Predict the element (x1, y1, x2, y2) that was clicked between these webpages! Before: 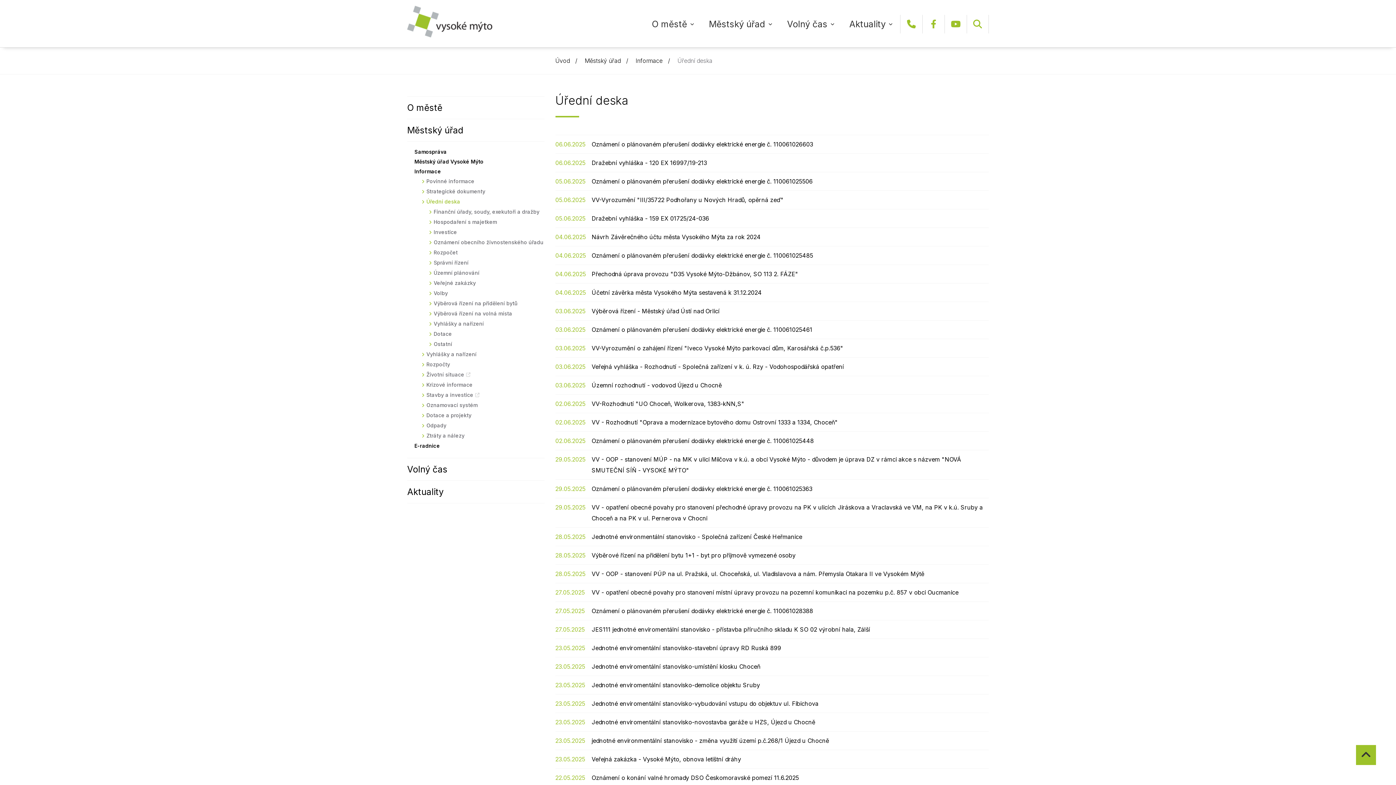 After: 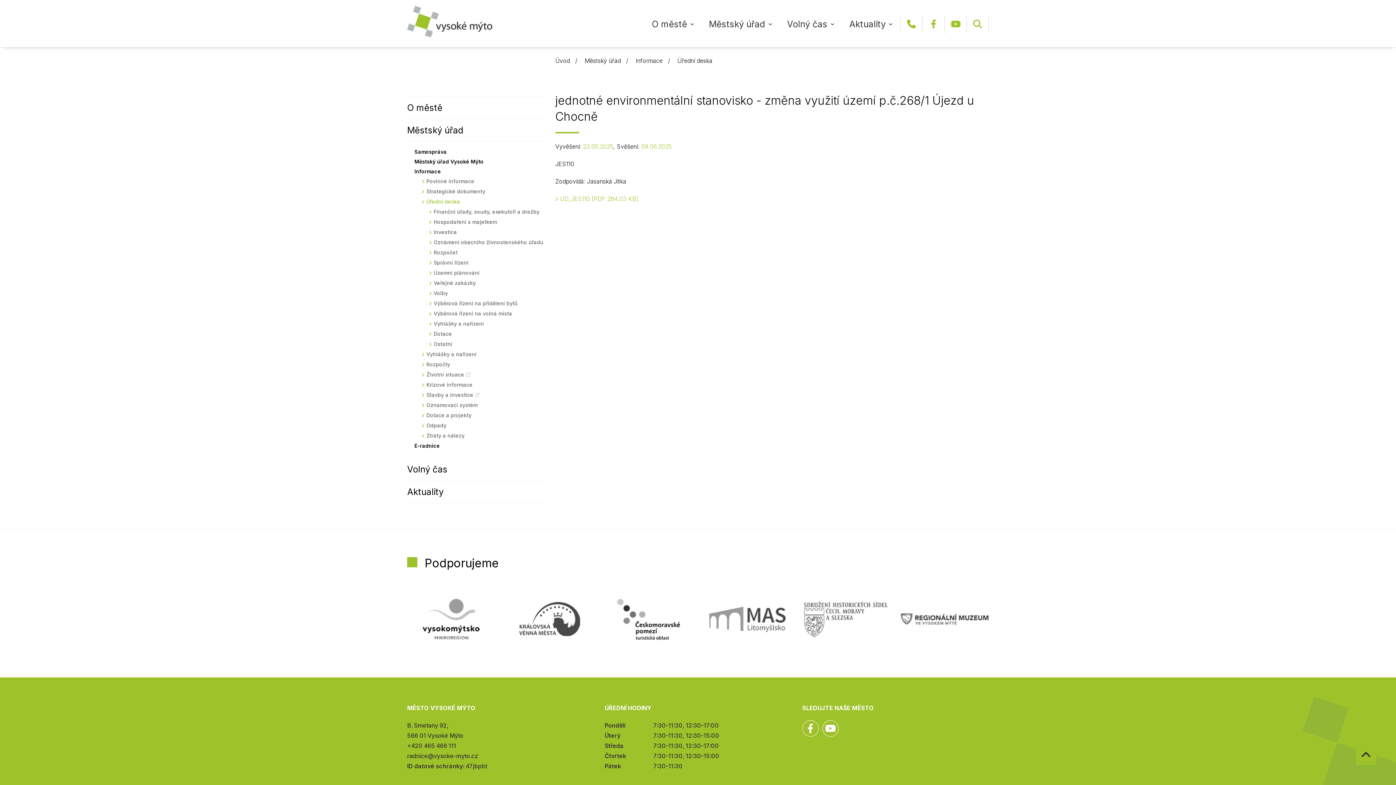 Action: label: jednotné environmentální stanovisko - změna využití území p.č.268/1 Újezd u Chocně bbox: (591, 735, 829, 746)